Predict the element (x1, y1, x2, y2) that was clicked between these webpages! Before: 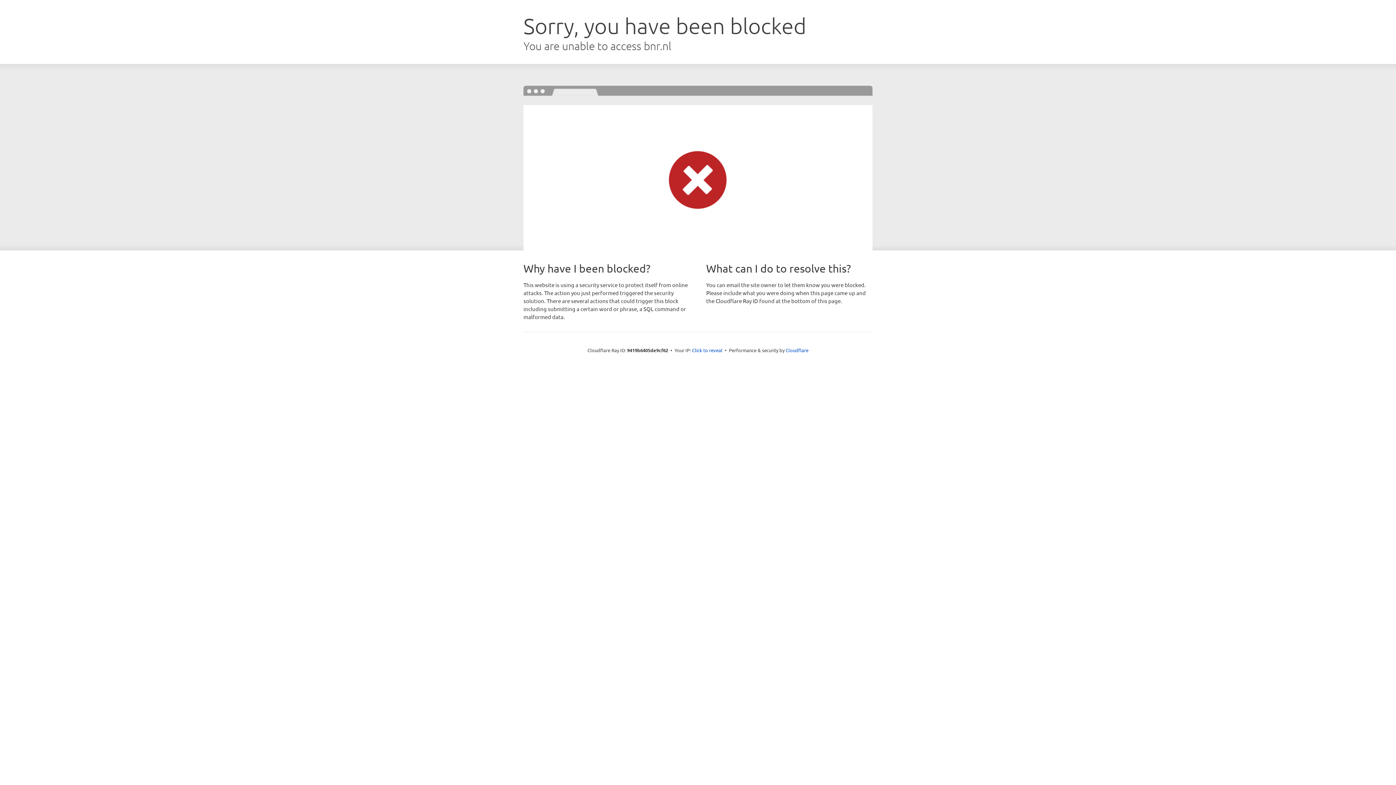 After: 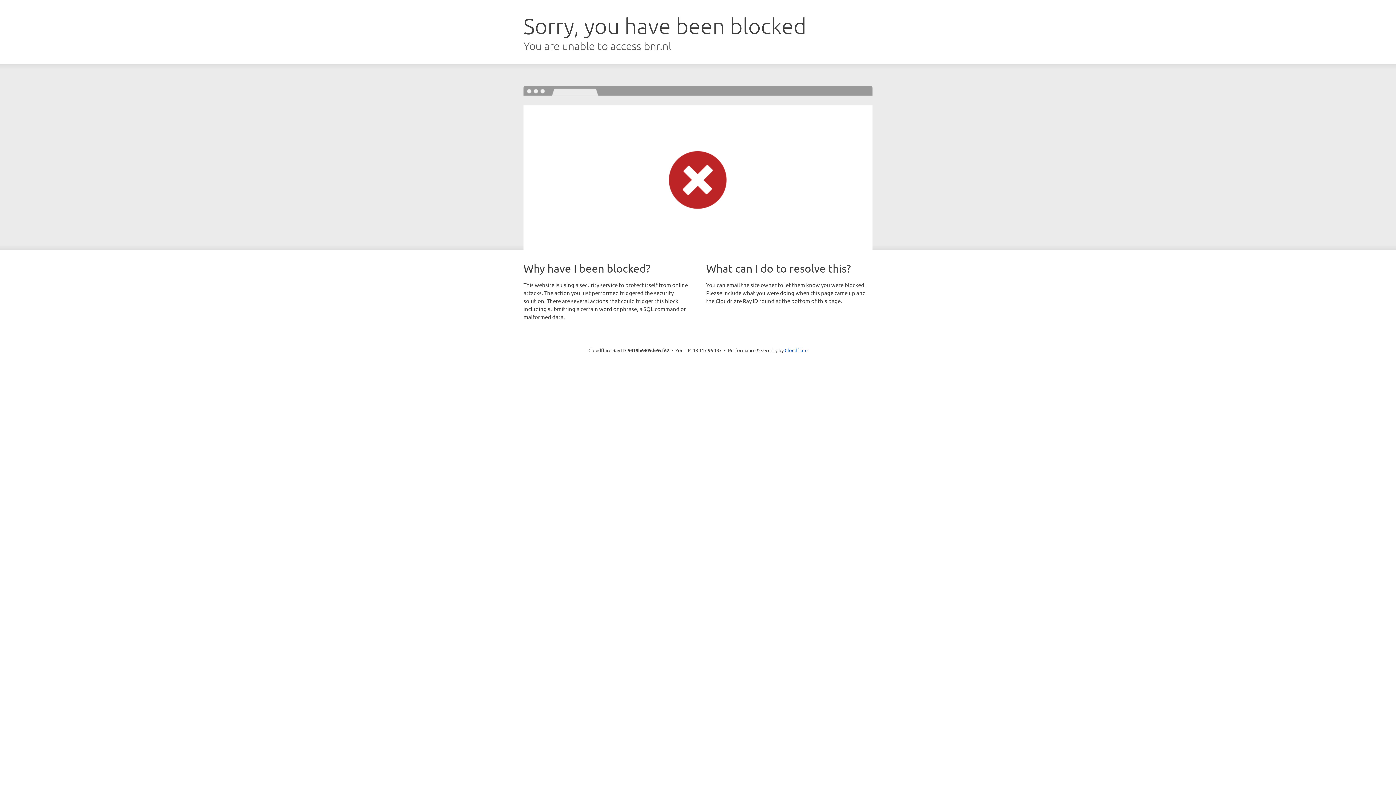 Action: label: Click to reveal bbox: (692, 346, 722, 353)